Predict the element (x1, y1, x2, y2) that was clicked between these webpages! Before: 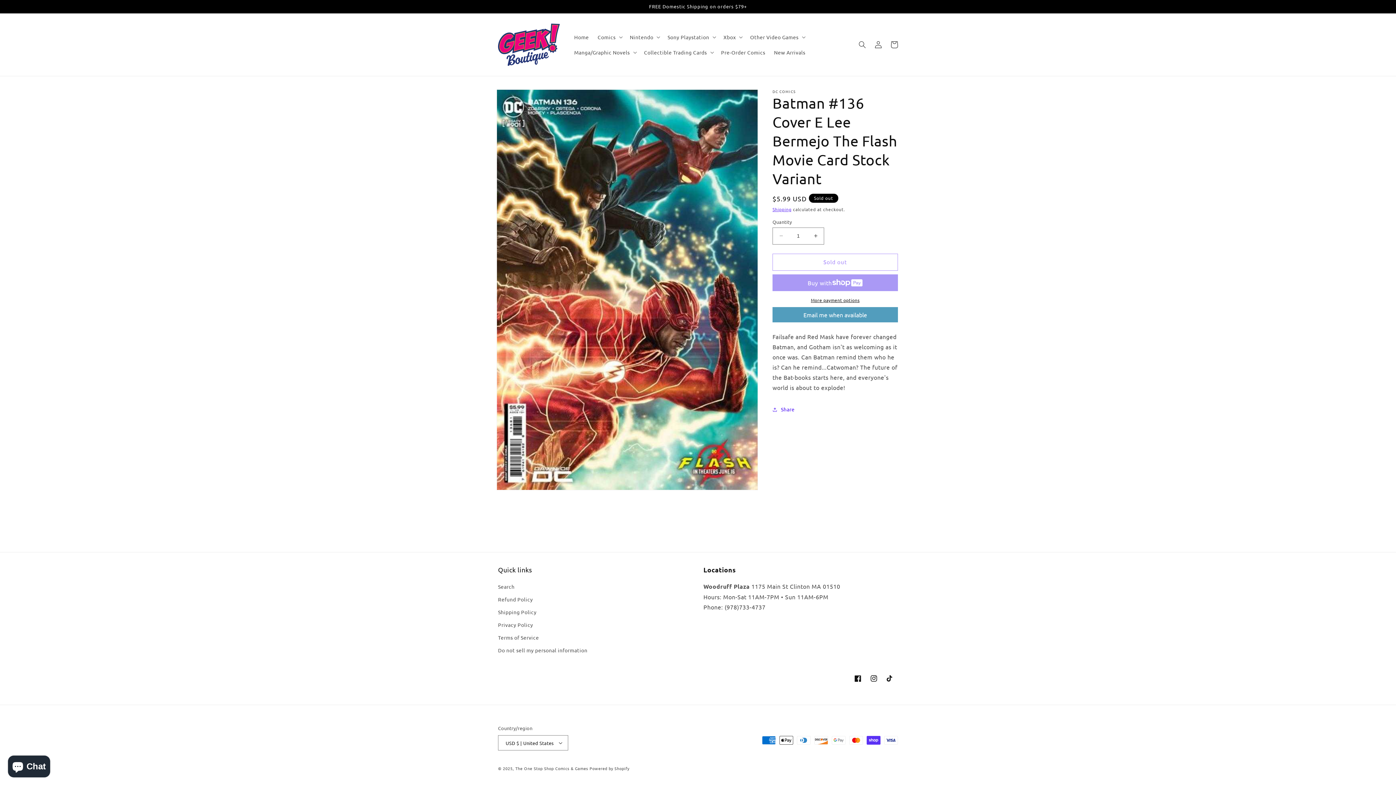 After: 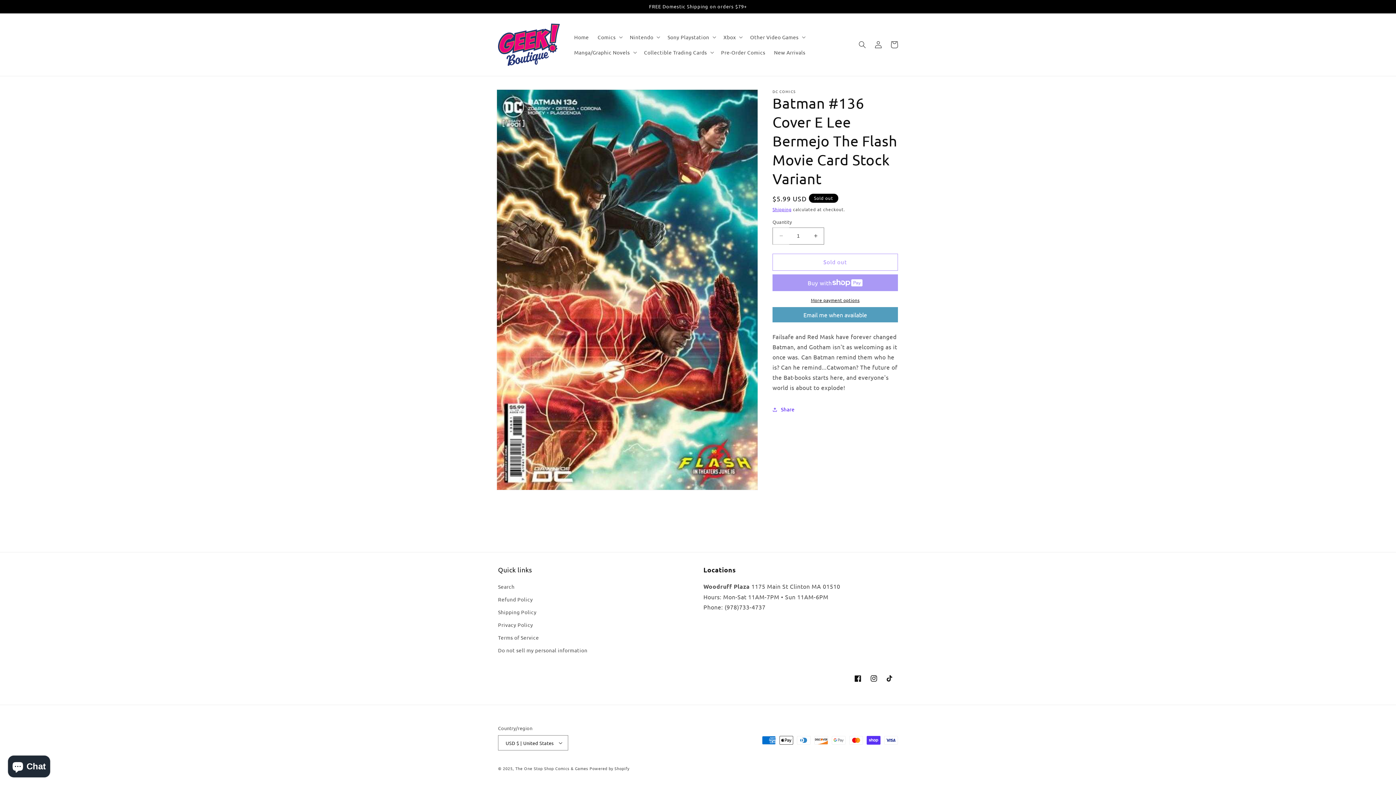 Action: label: Decrease quantity for Batman #136 Cover E Lee Bermejo The Flash Movie Card Stock Variant bbox: (773, 227, 789, 244)